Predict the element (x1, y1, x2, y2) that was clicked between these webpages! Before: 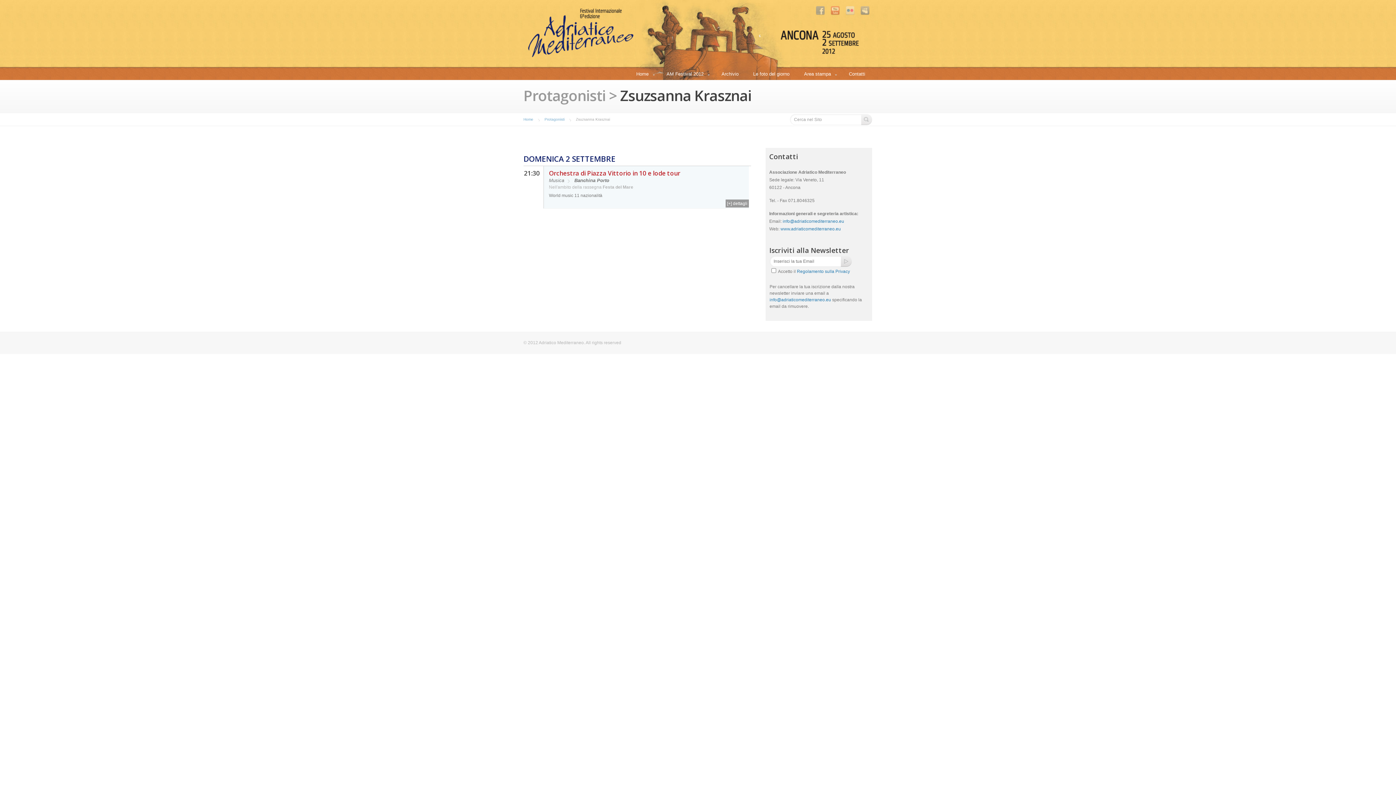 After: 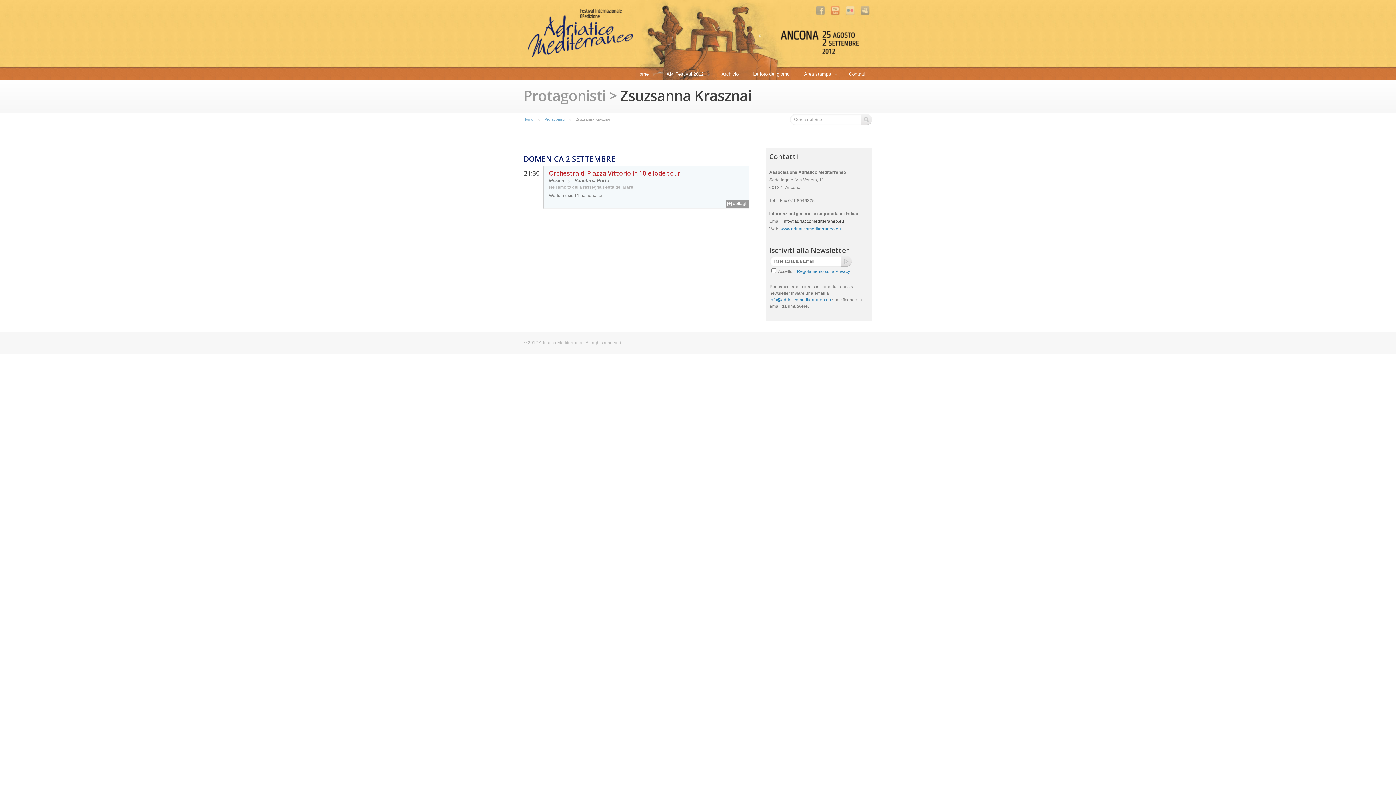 Action: bbox: (782, 218, 844, 224) label: info@adriaticomediterraneo.eu